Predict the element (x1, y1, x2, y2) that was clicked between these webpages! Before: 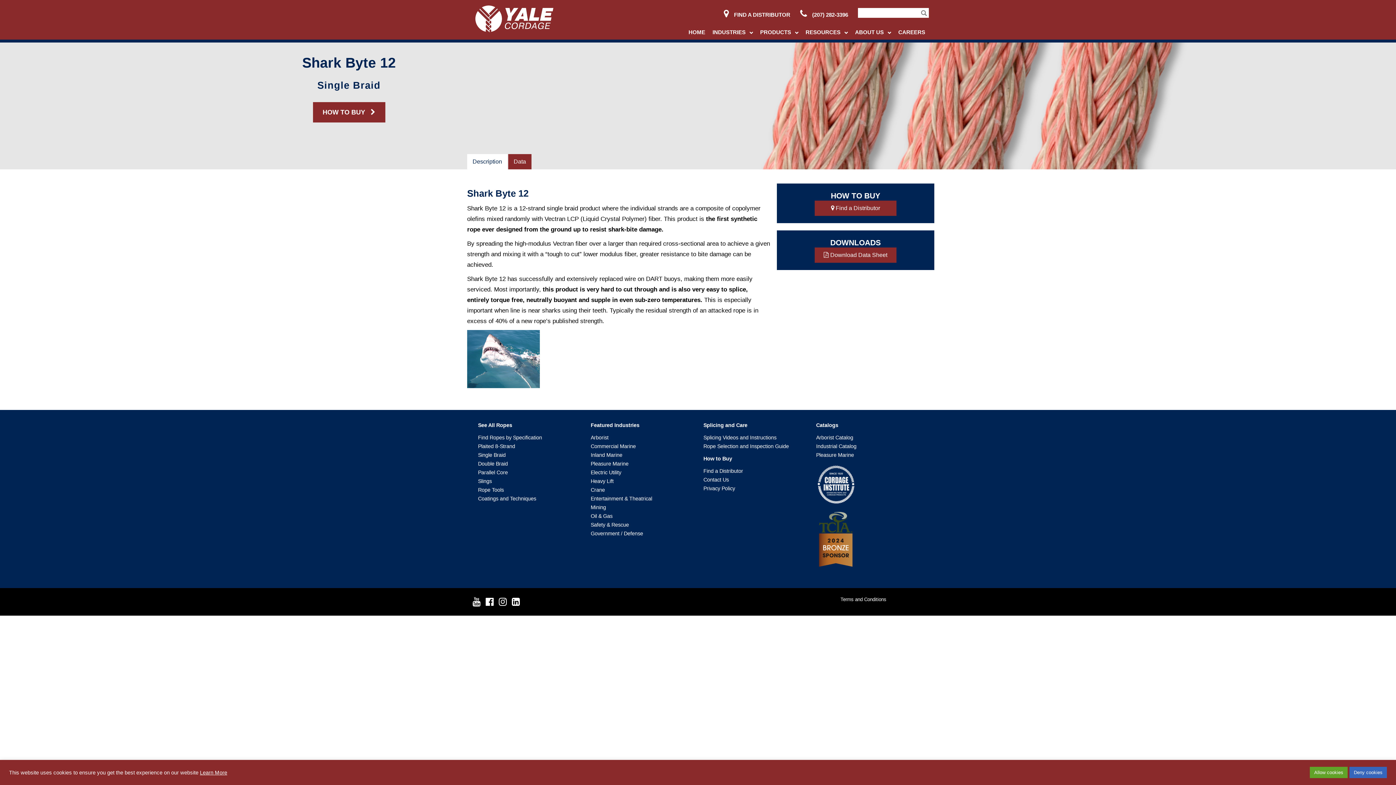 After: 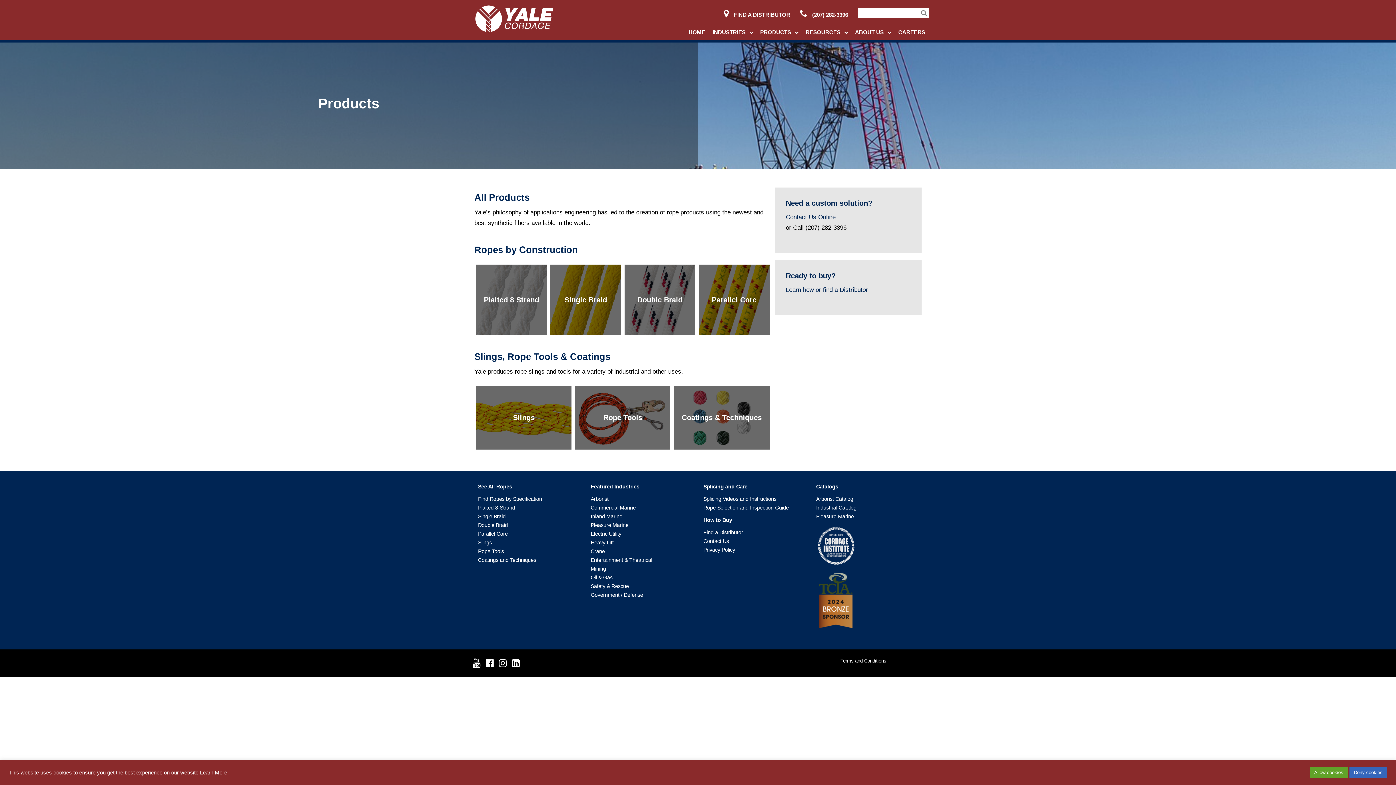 Action: bbox: (478, 433, 580, 442) label: Find Ropes by Specification